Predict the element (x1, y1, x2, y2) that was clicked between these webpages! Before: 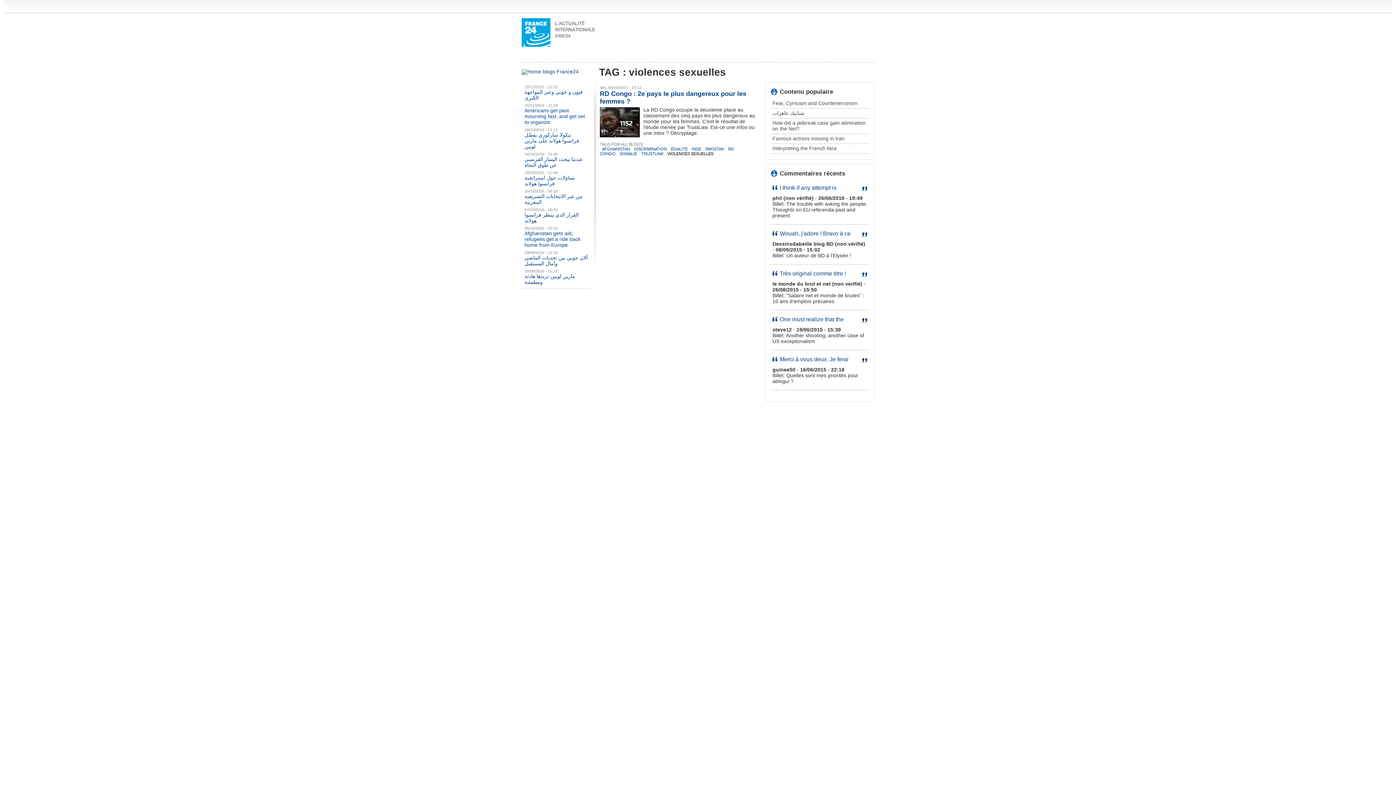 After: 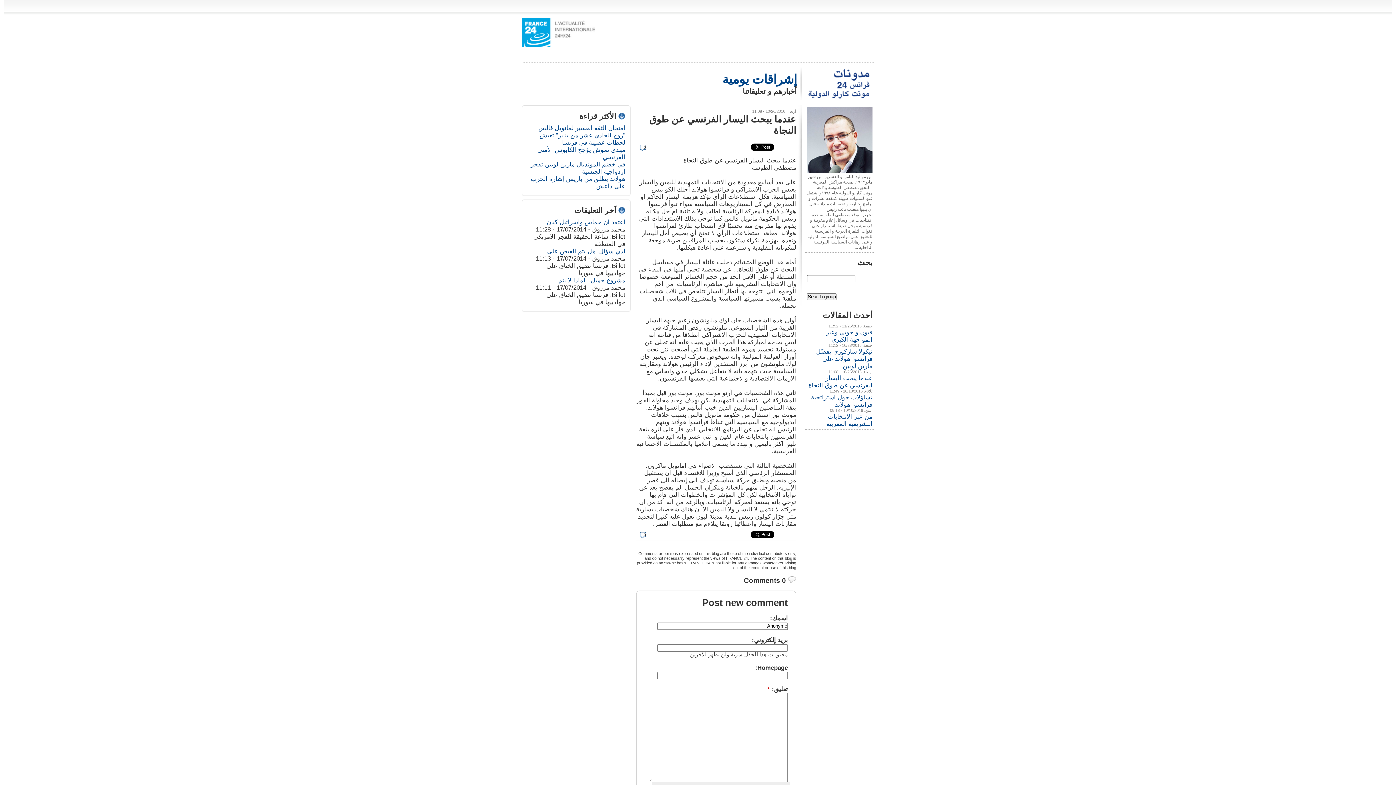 Action: label: عندما يبحث اليسار الفرنسي عن طوق النجاة bbox: (524, 156, 582, 168)